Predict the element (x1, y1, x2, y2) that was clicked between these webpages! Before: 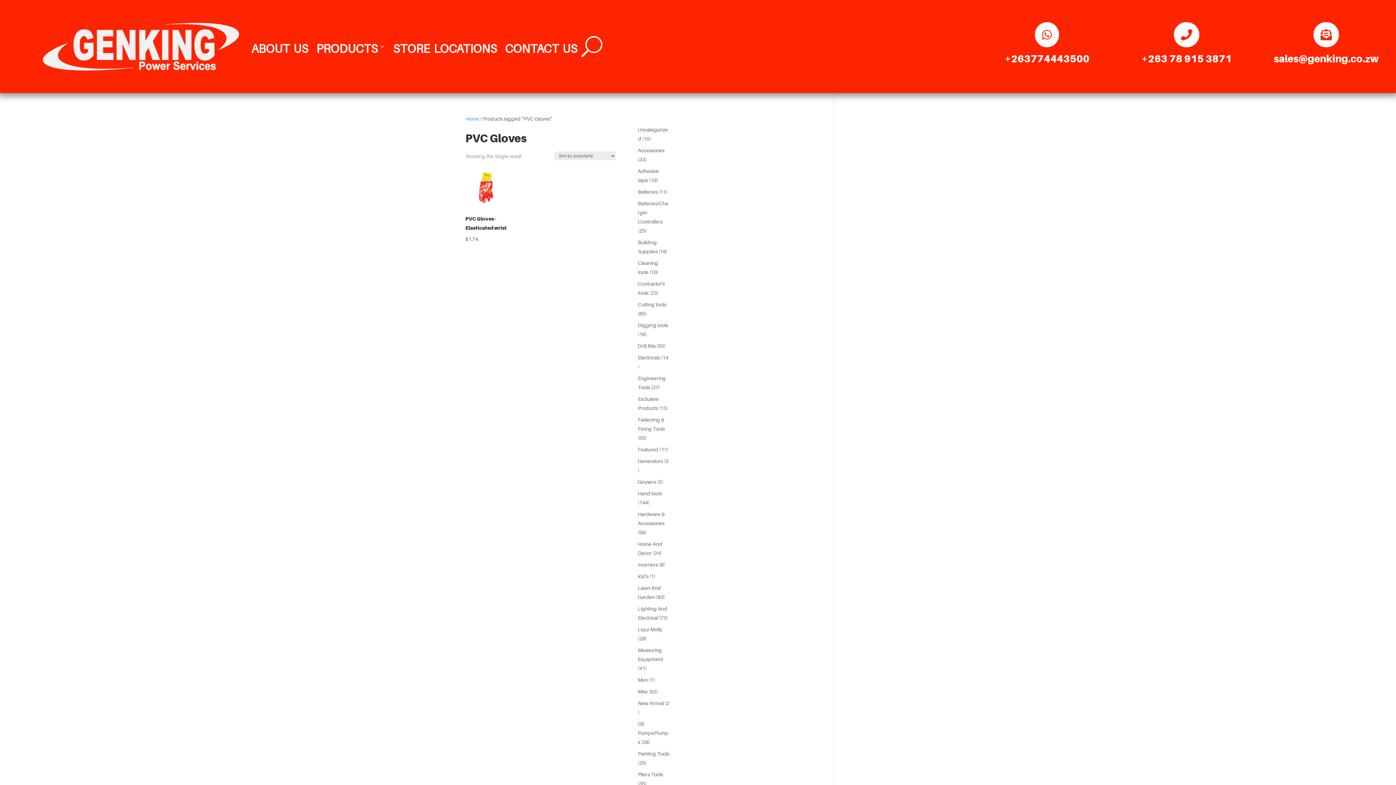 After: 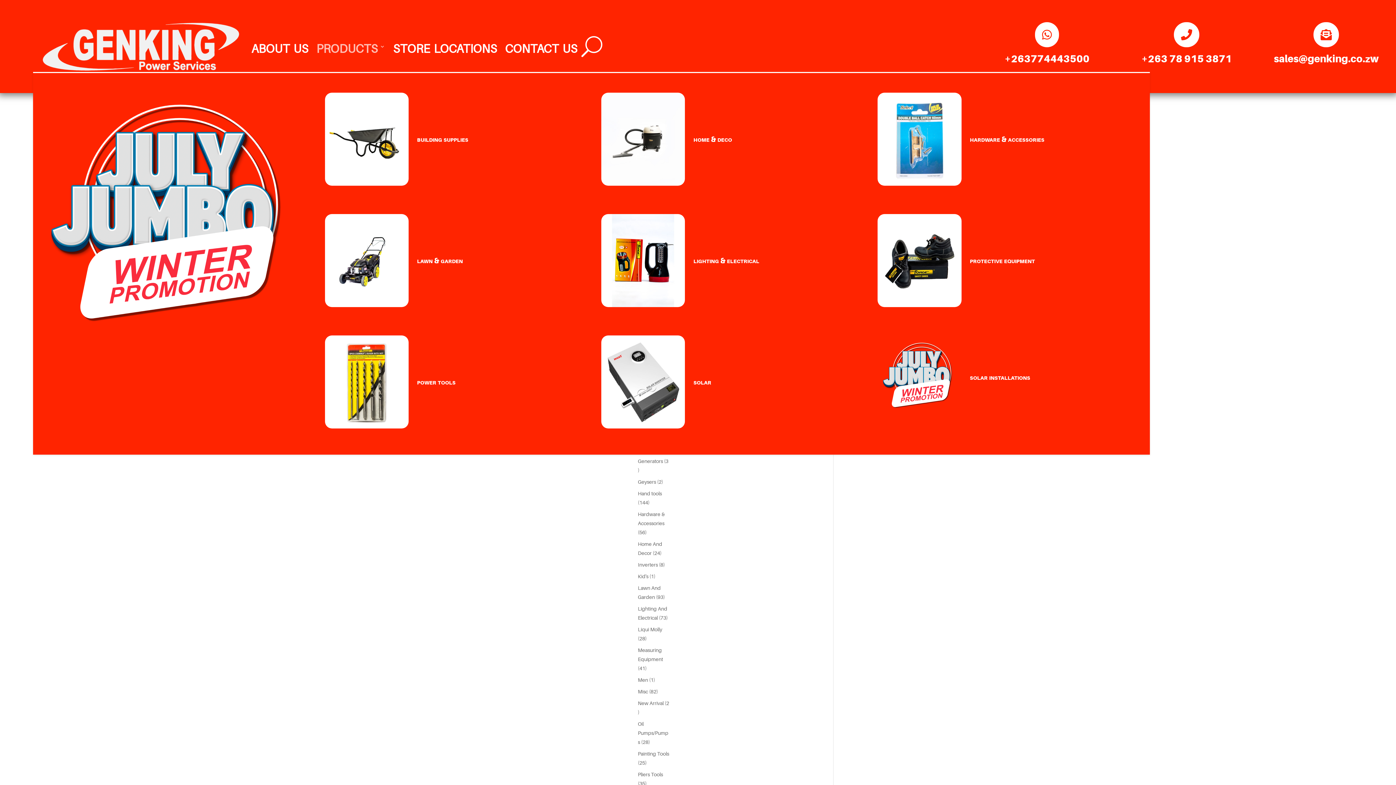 Action: bbox: (316, 20, 385, 72) label: products